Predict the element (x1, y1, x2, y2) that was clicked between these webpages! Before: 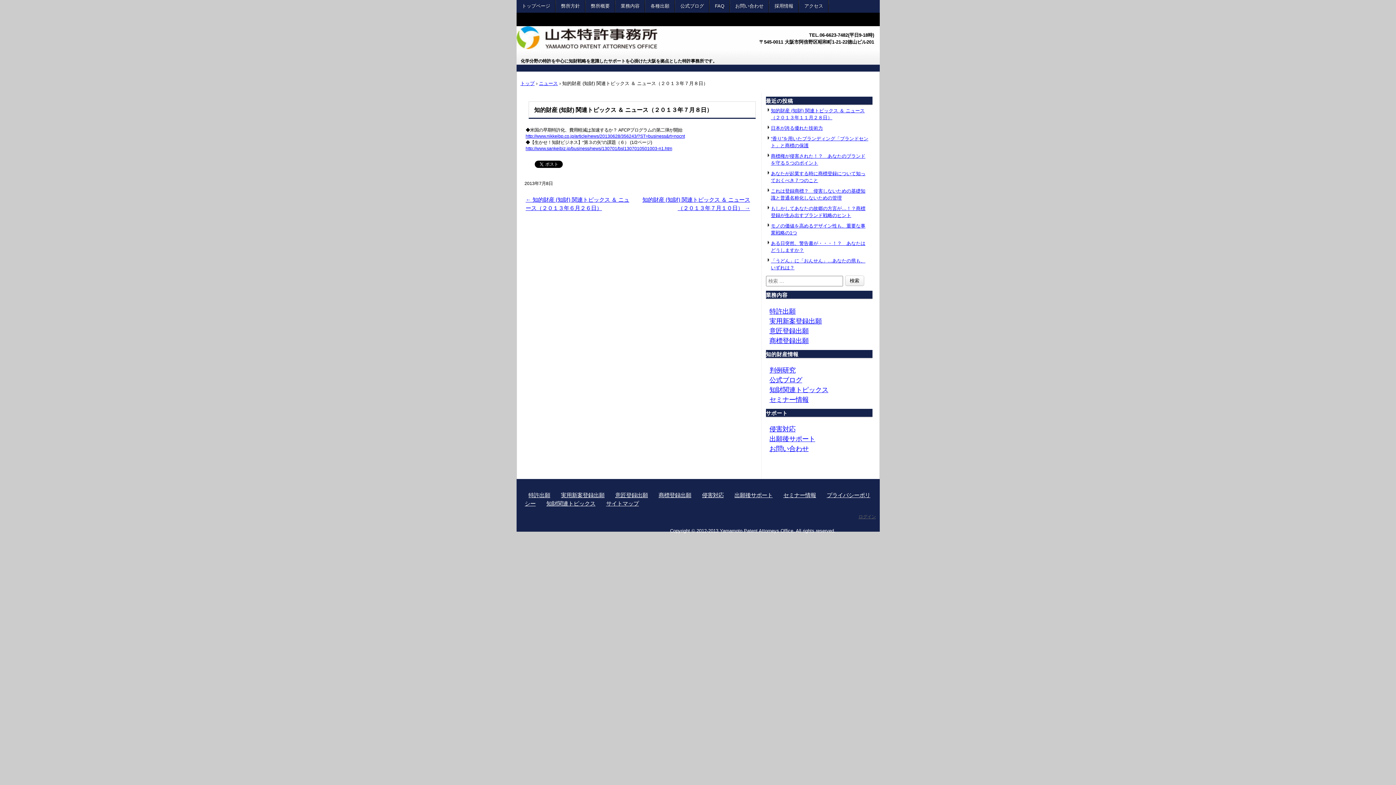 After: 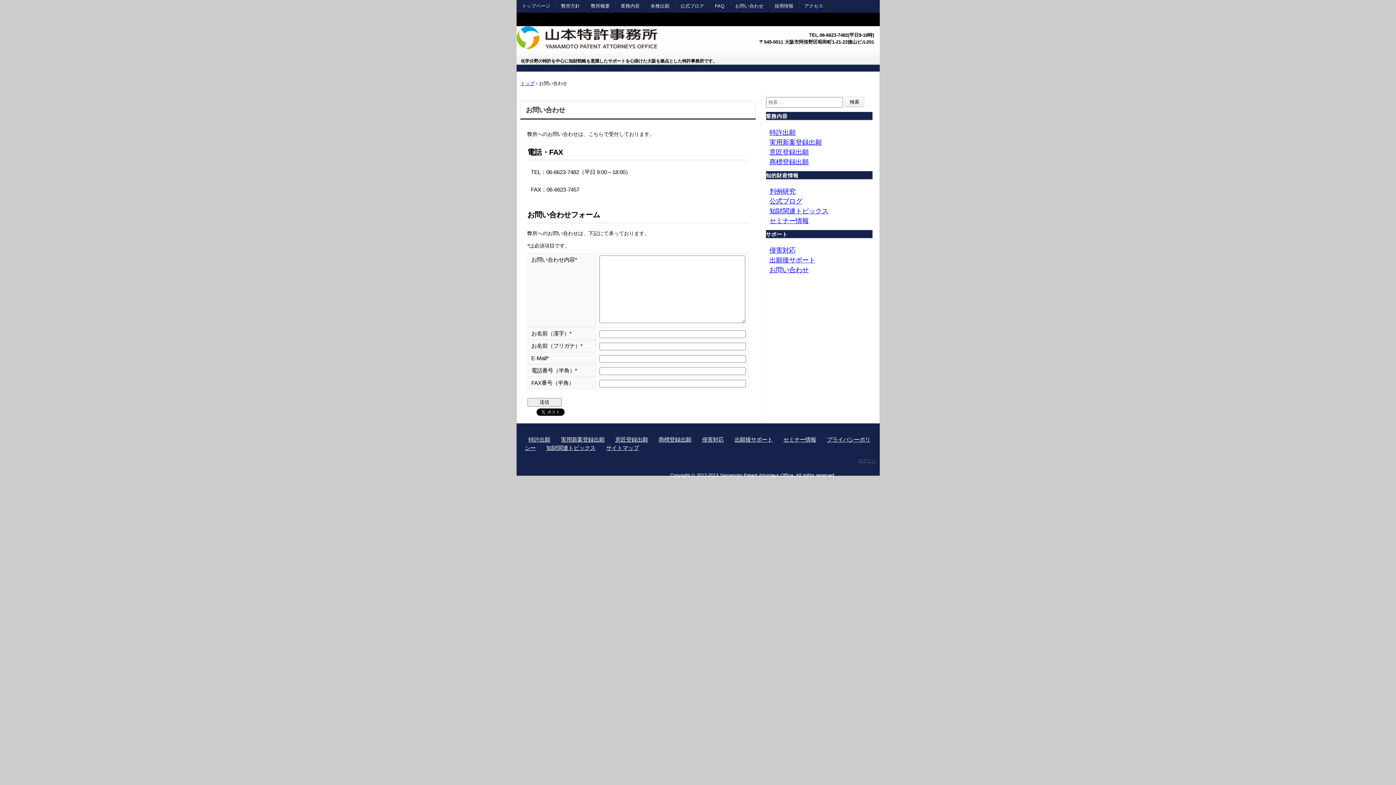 Action: label: お問い合わせ bbox: (769, 445, 808, 452)